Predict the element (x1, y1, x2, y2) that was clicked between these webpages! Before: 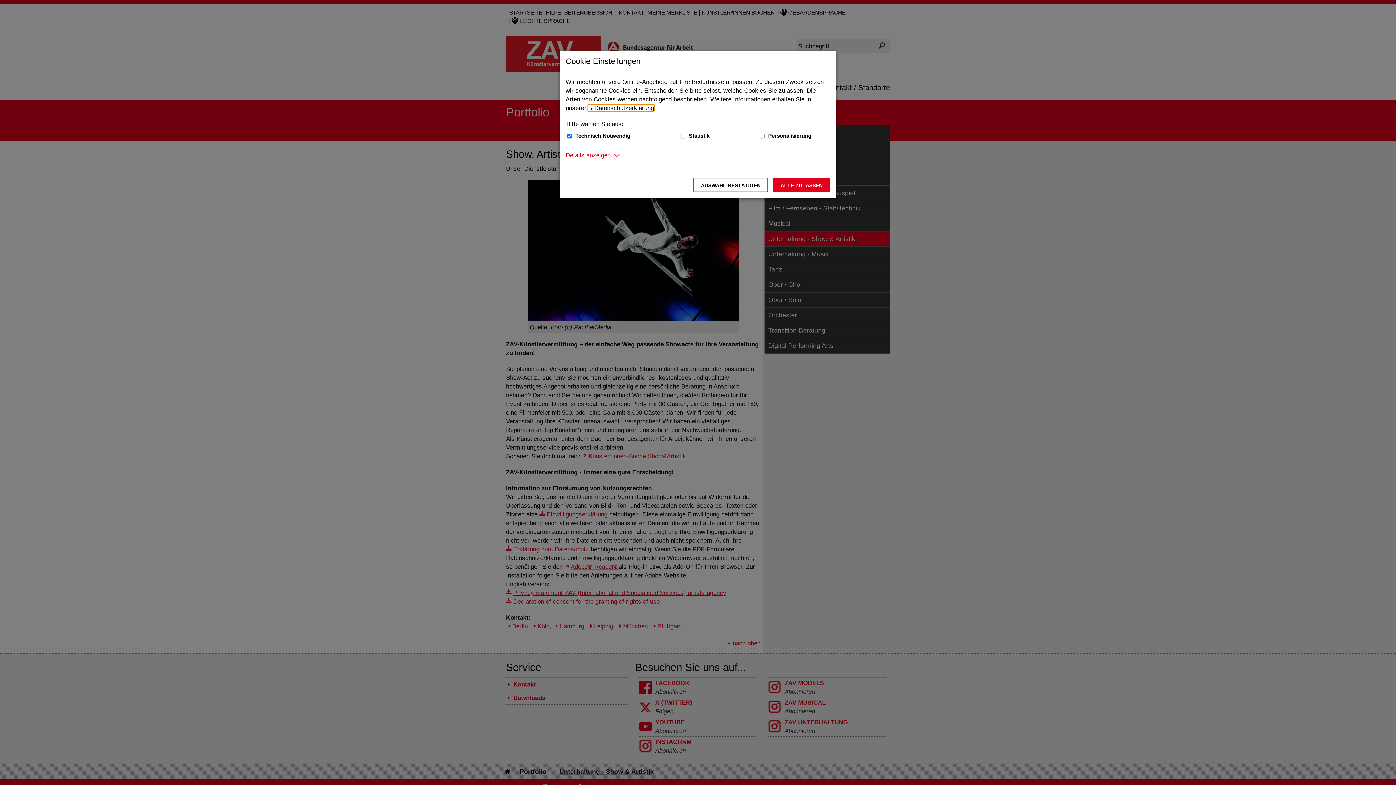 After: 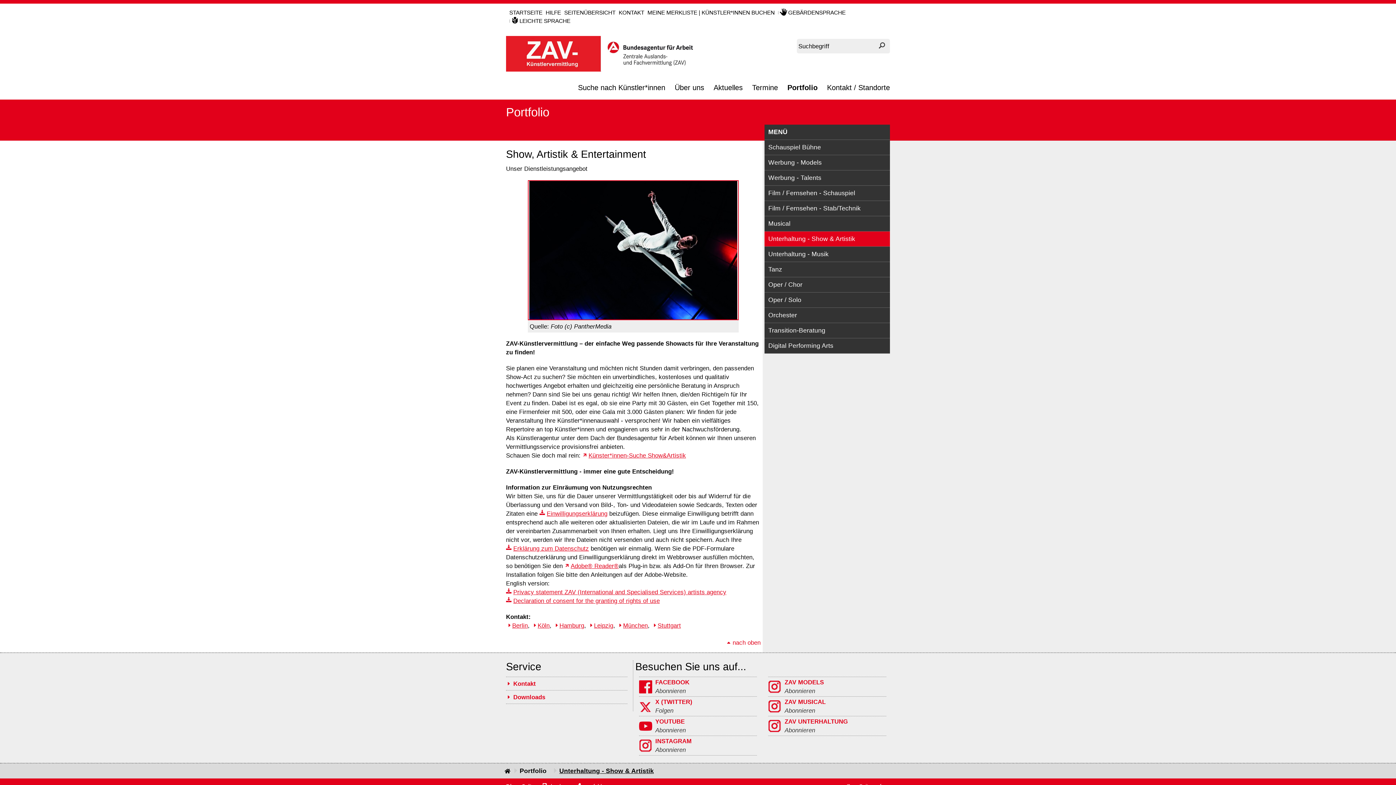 Action: bbox: (693, 177, 768, 192) label: Auswahl bestätigen – Ausgewählte Cookies werden akzeptiert